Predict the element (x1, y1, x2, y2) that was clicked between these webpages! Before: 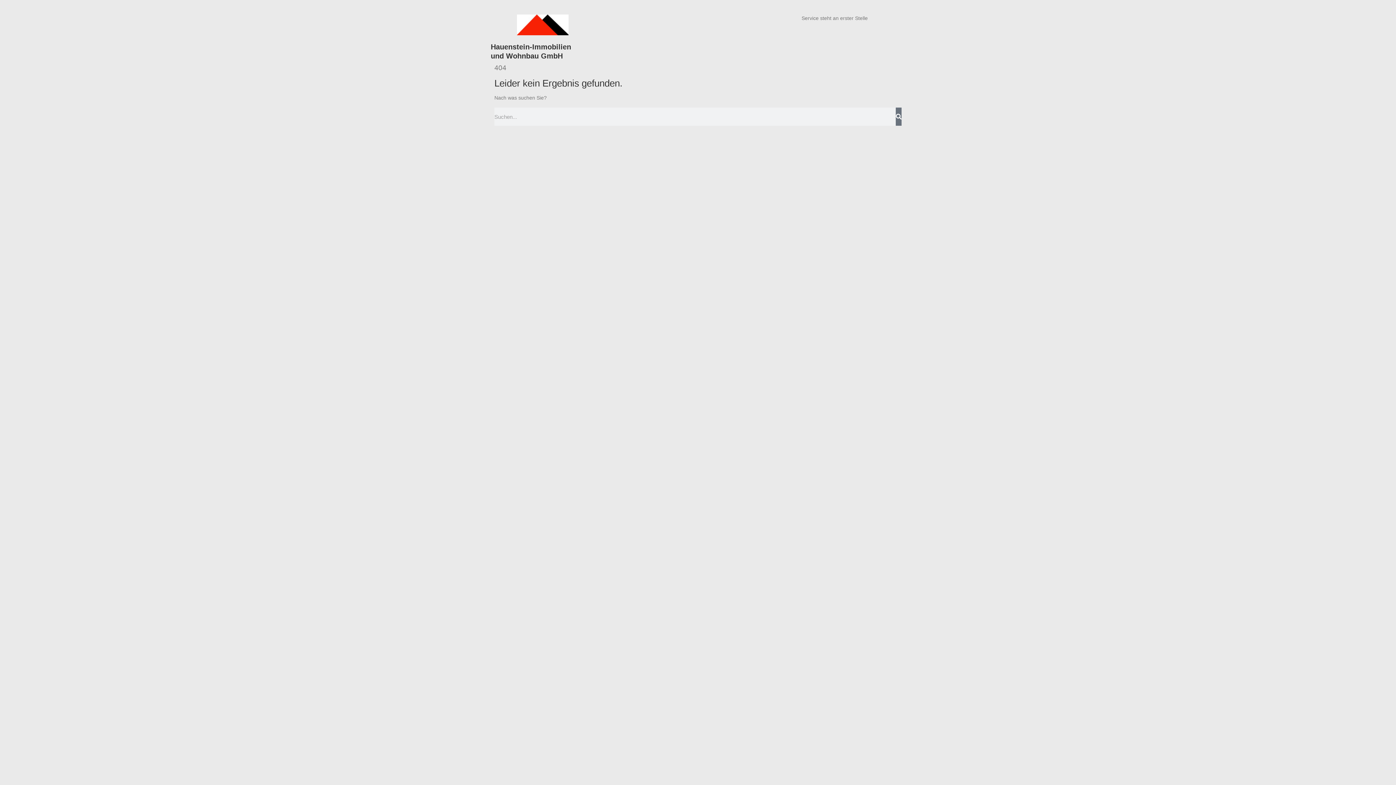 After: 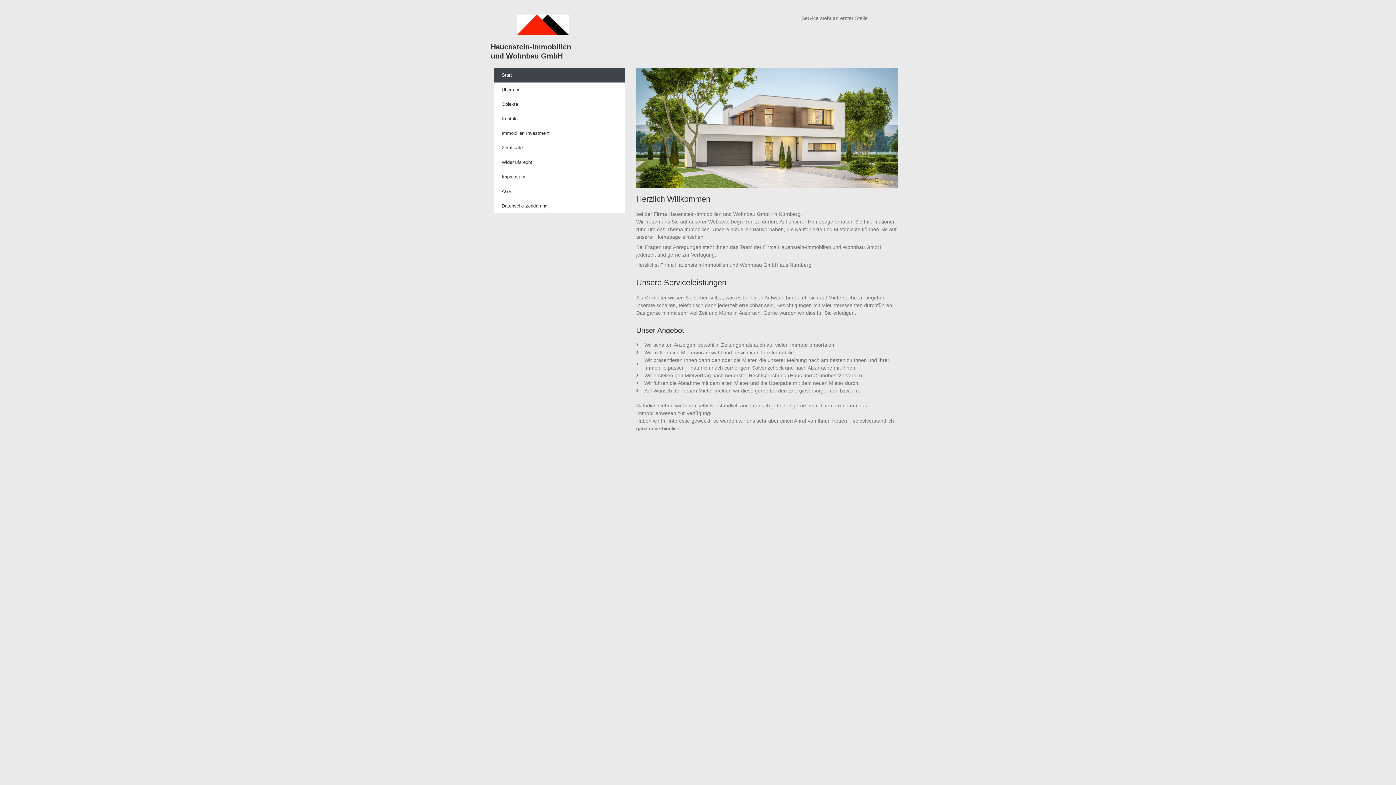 Action: bbox: (516, 14, 568, 35)